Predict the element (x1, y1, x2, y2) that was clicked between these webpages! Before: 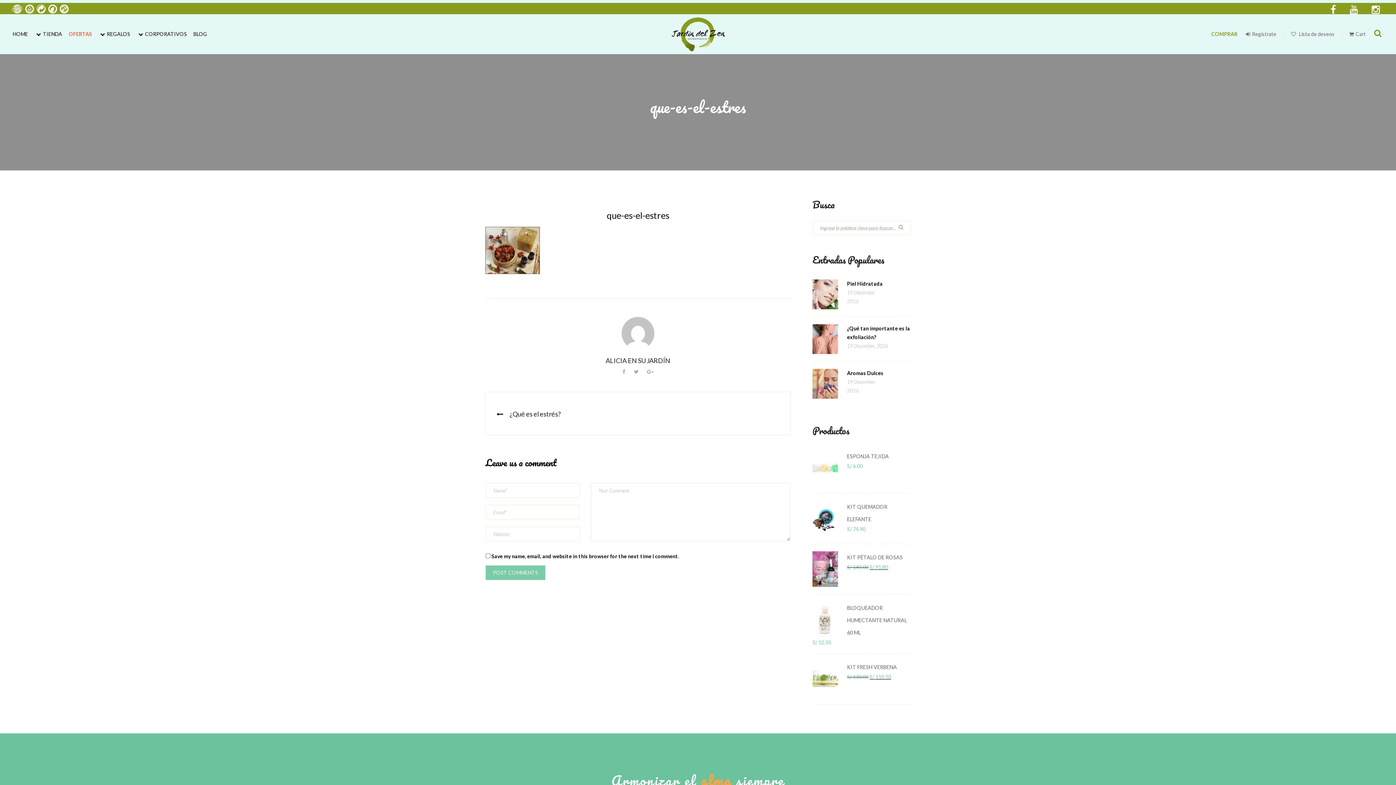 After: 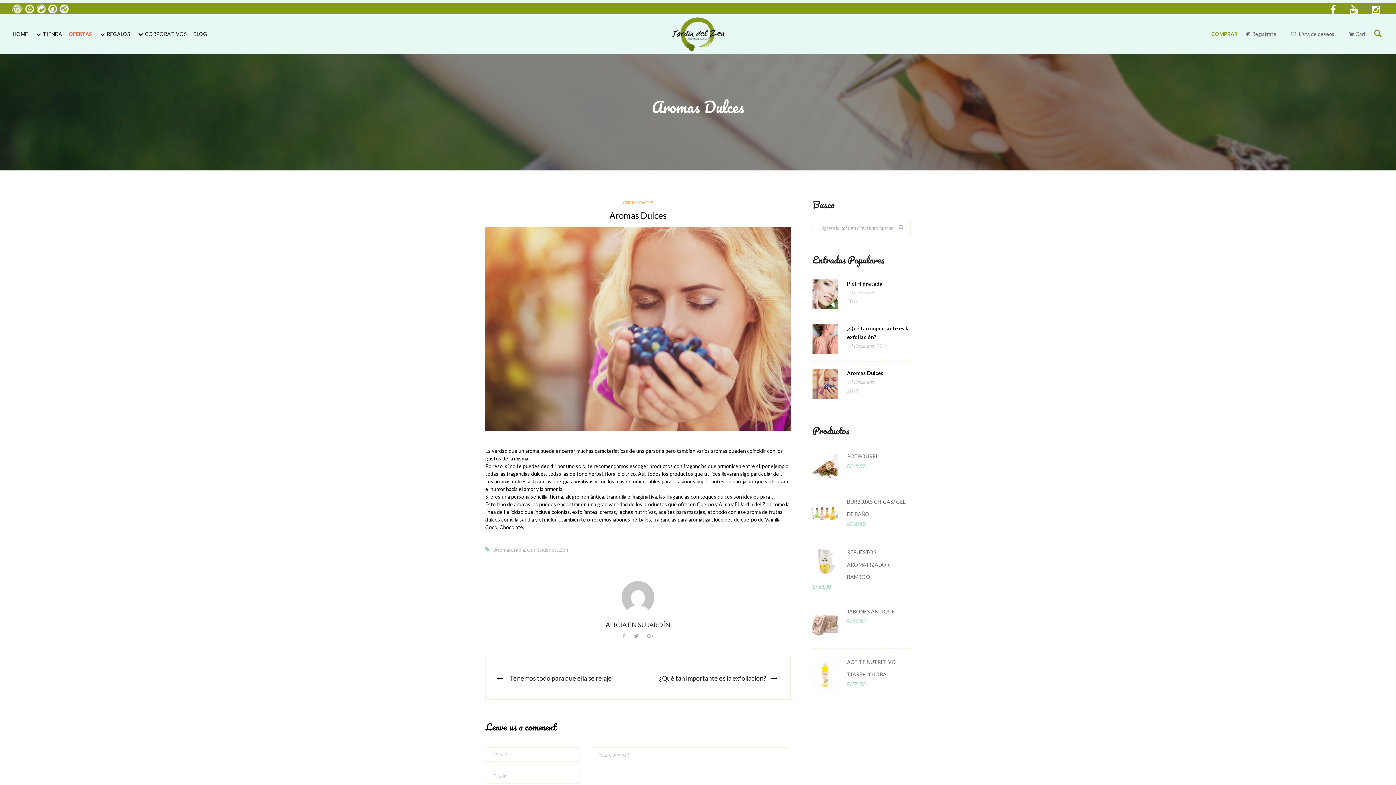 Action: label: Aromas Dulces
19 December, 2016 bbox: (812, 369, 883, 398)